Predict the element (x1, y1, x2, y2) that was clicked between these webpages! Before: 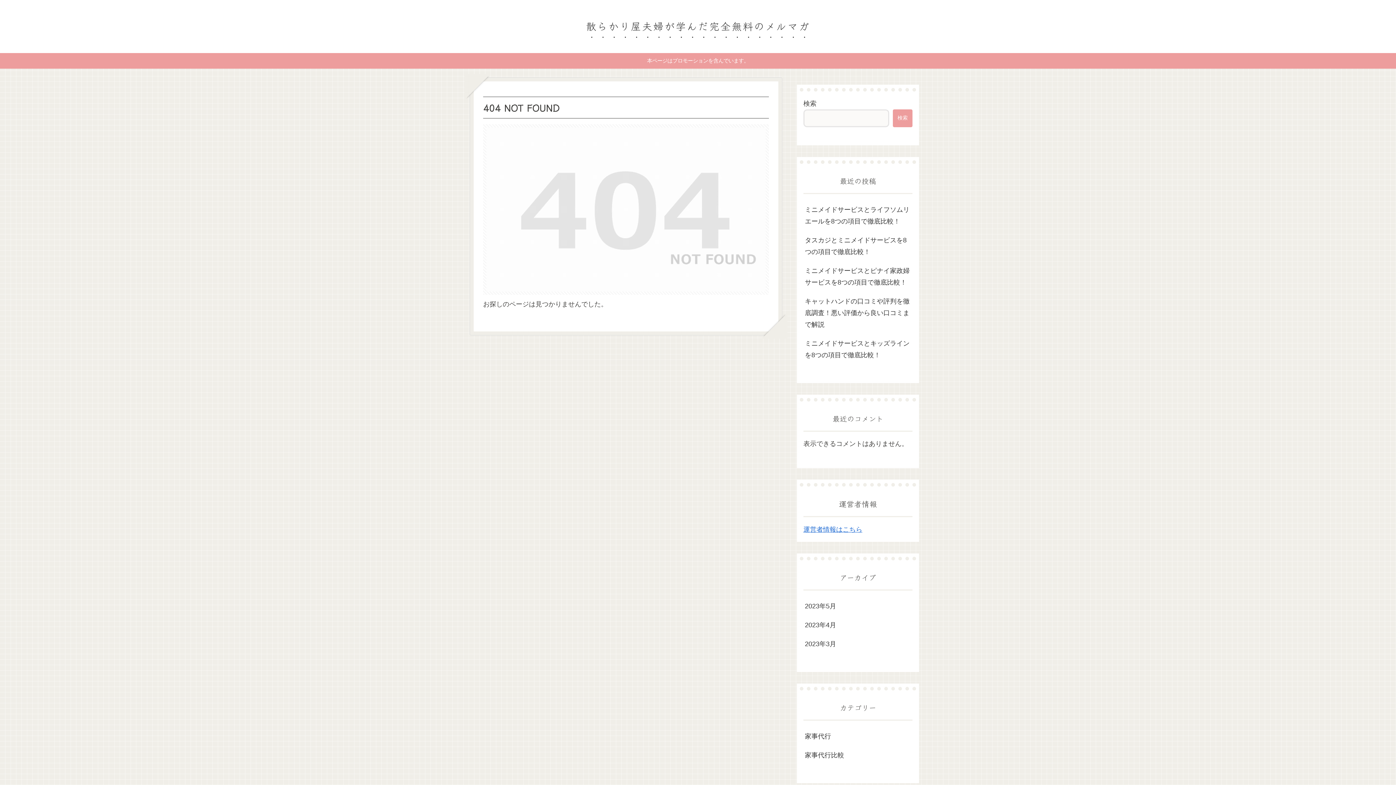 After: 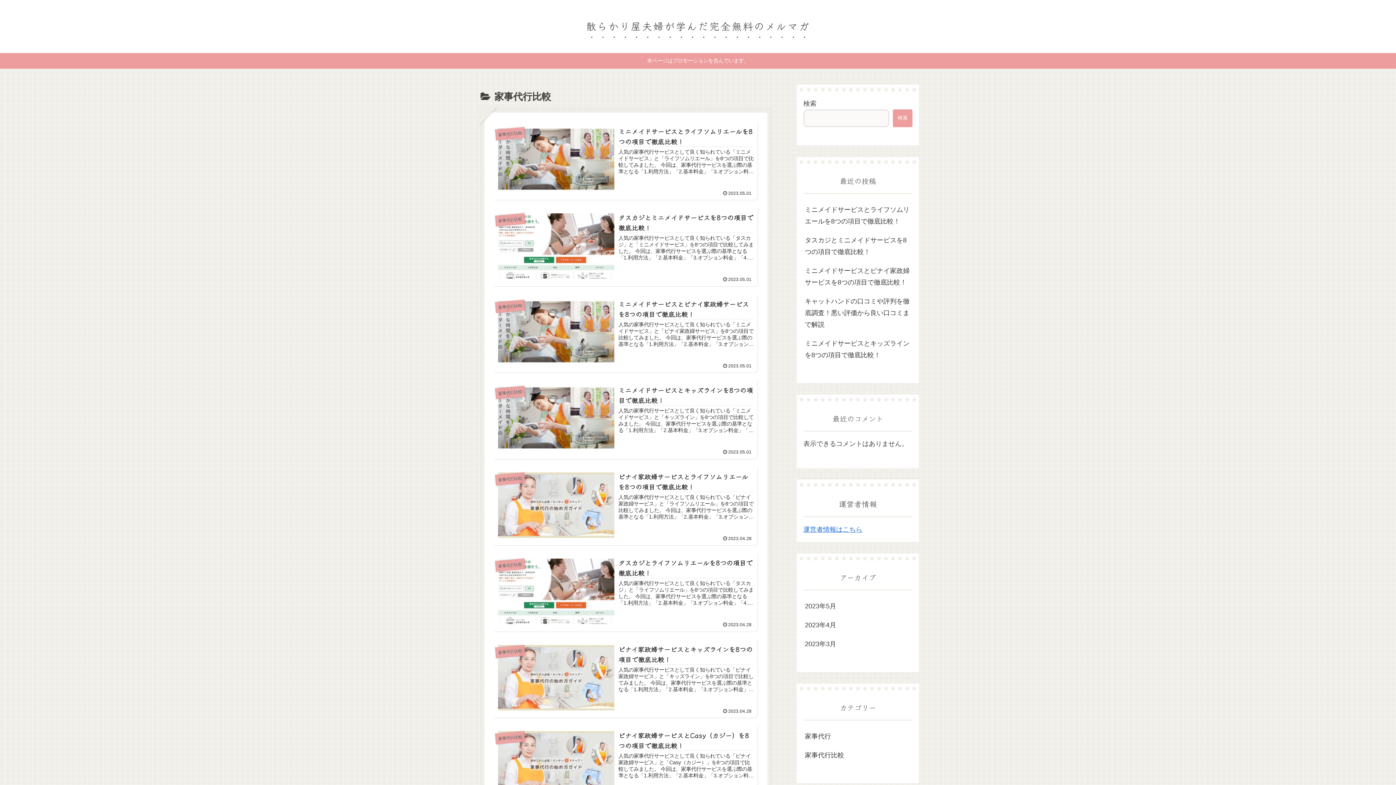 Action: bbox: (803, 746, 912, 765) label: 家事代行比較